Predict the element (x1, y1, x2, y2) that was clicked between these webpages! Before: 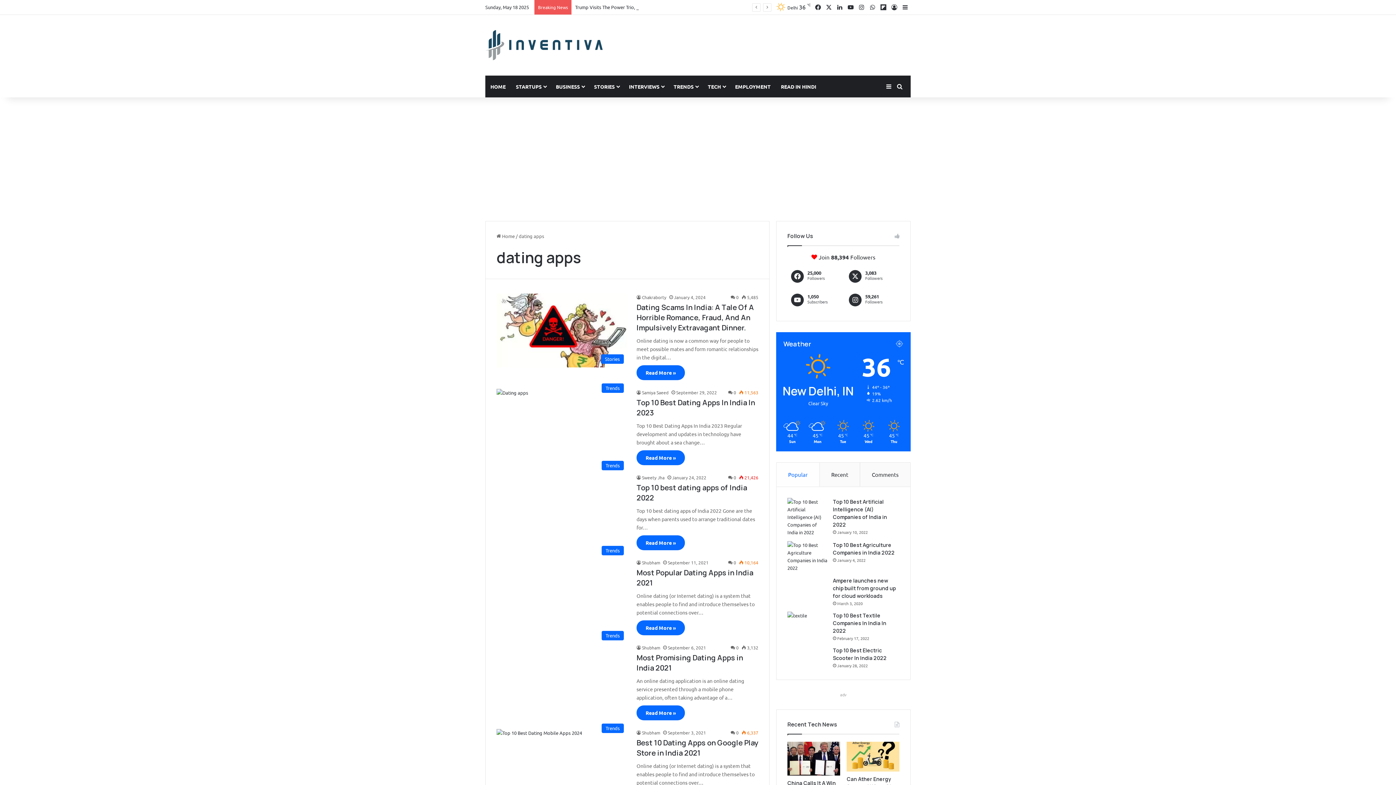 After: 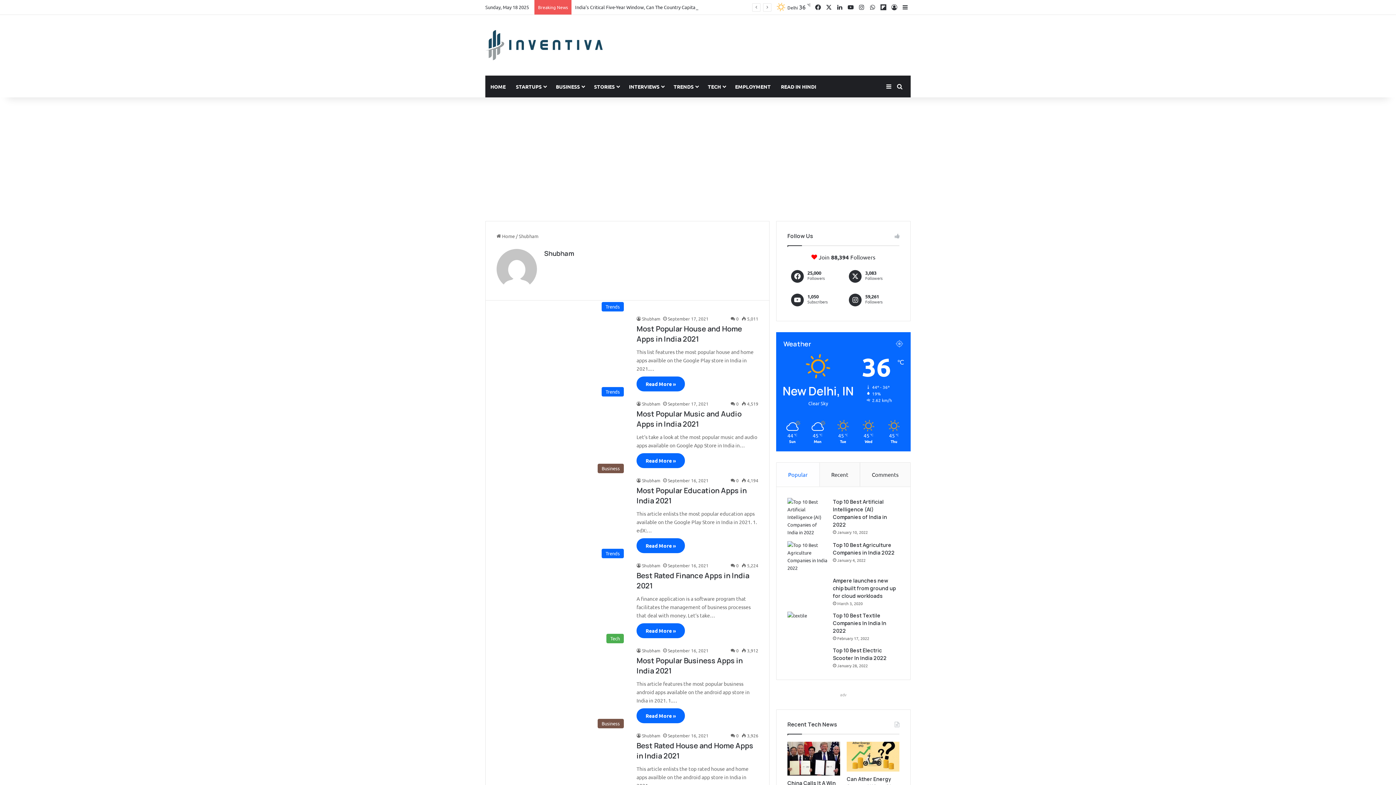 Action: bbox: (636, 560, 660, 565) label: Shubham